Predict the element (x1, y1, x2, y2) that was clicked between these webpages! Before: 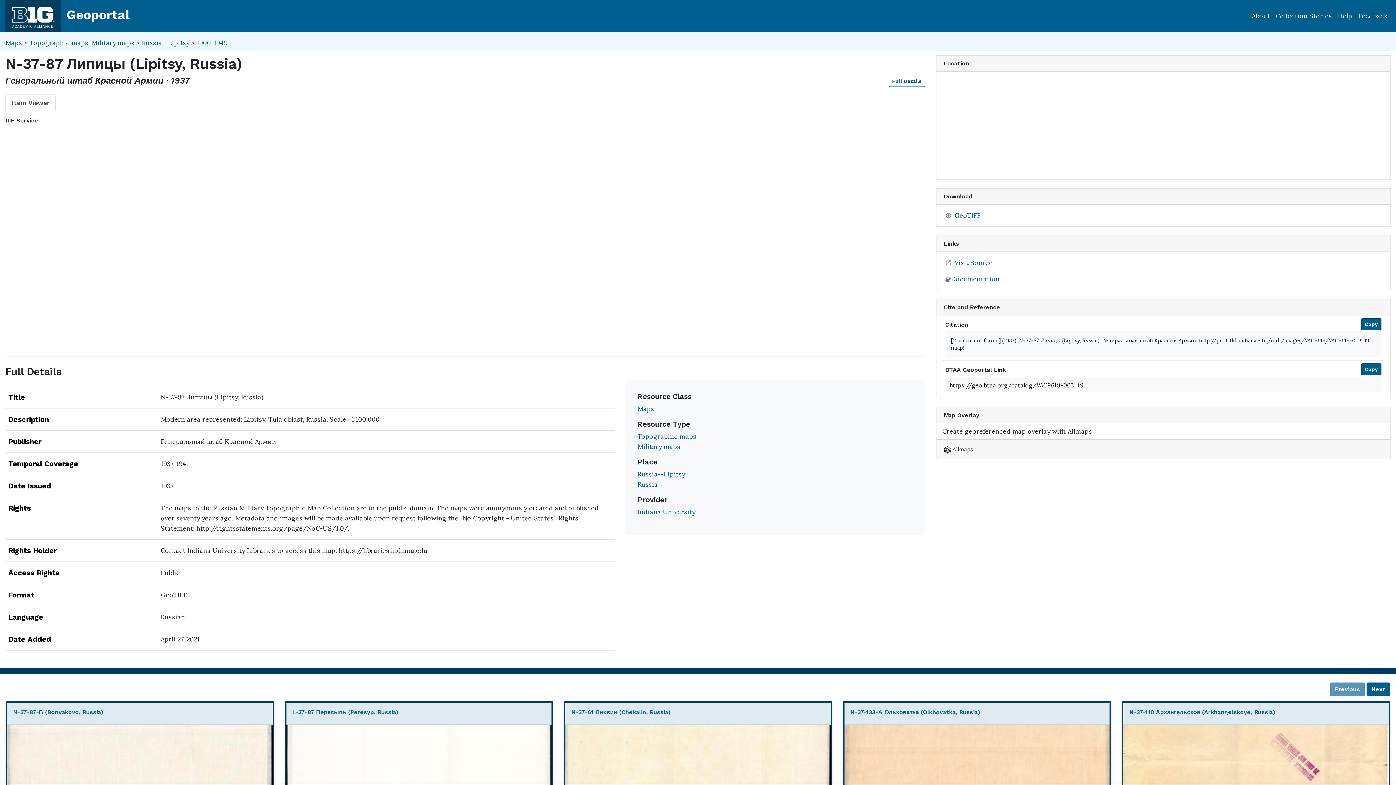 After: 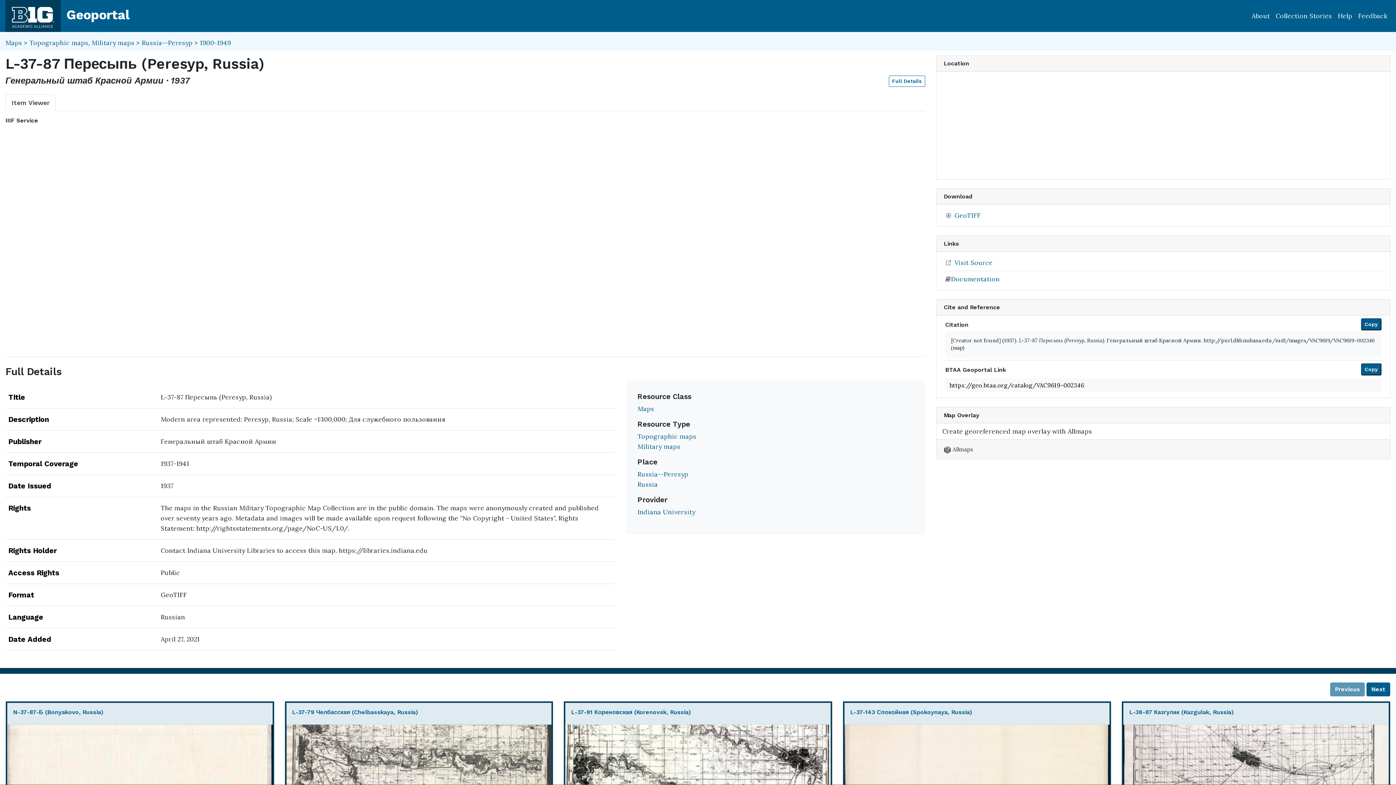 Action: label: L-37-87 Пересыпь (Peresyp, Russia)

1937 bbox: (284, 701, 553, 806)